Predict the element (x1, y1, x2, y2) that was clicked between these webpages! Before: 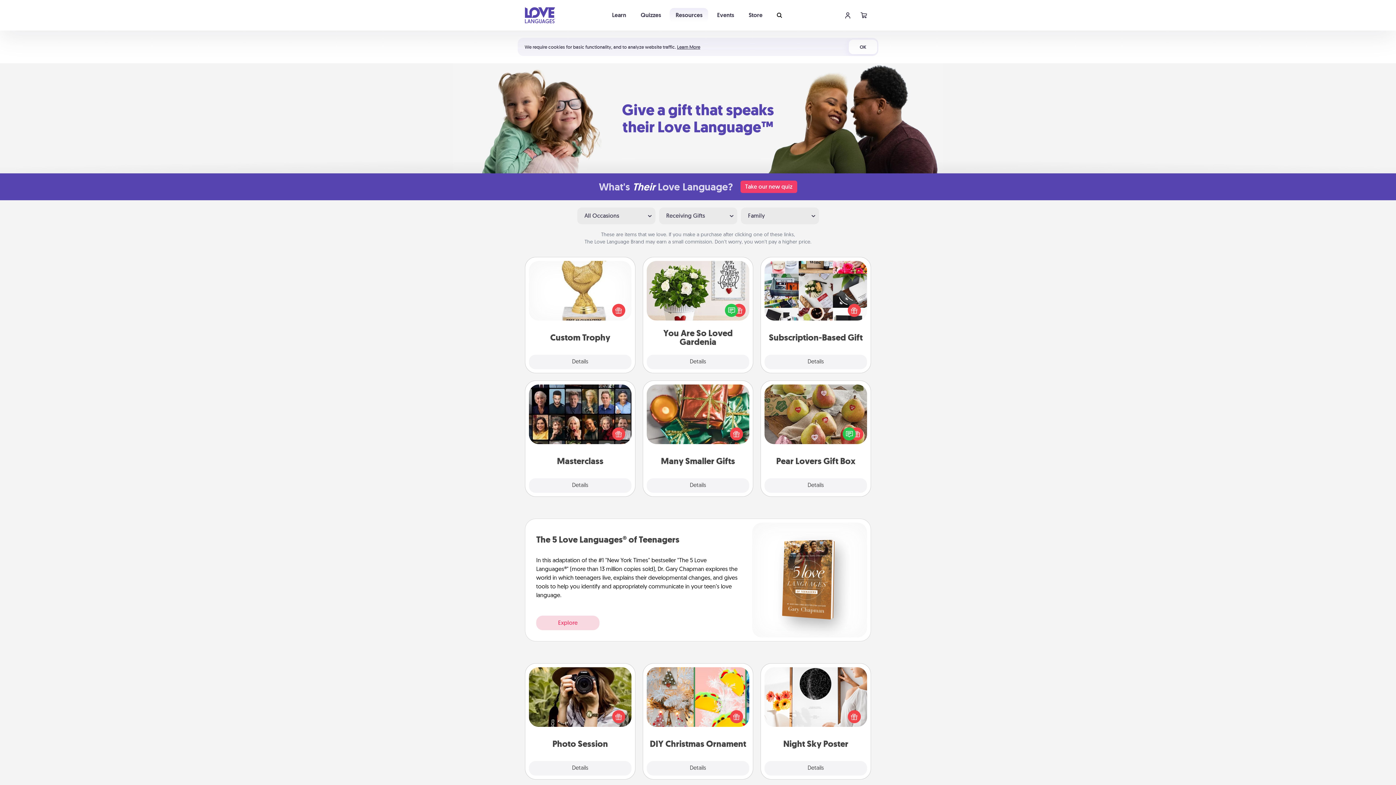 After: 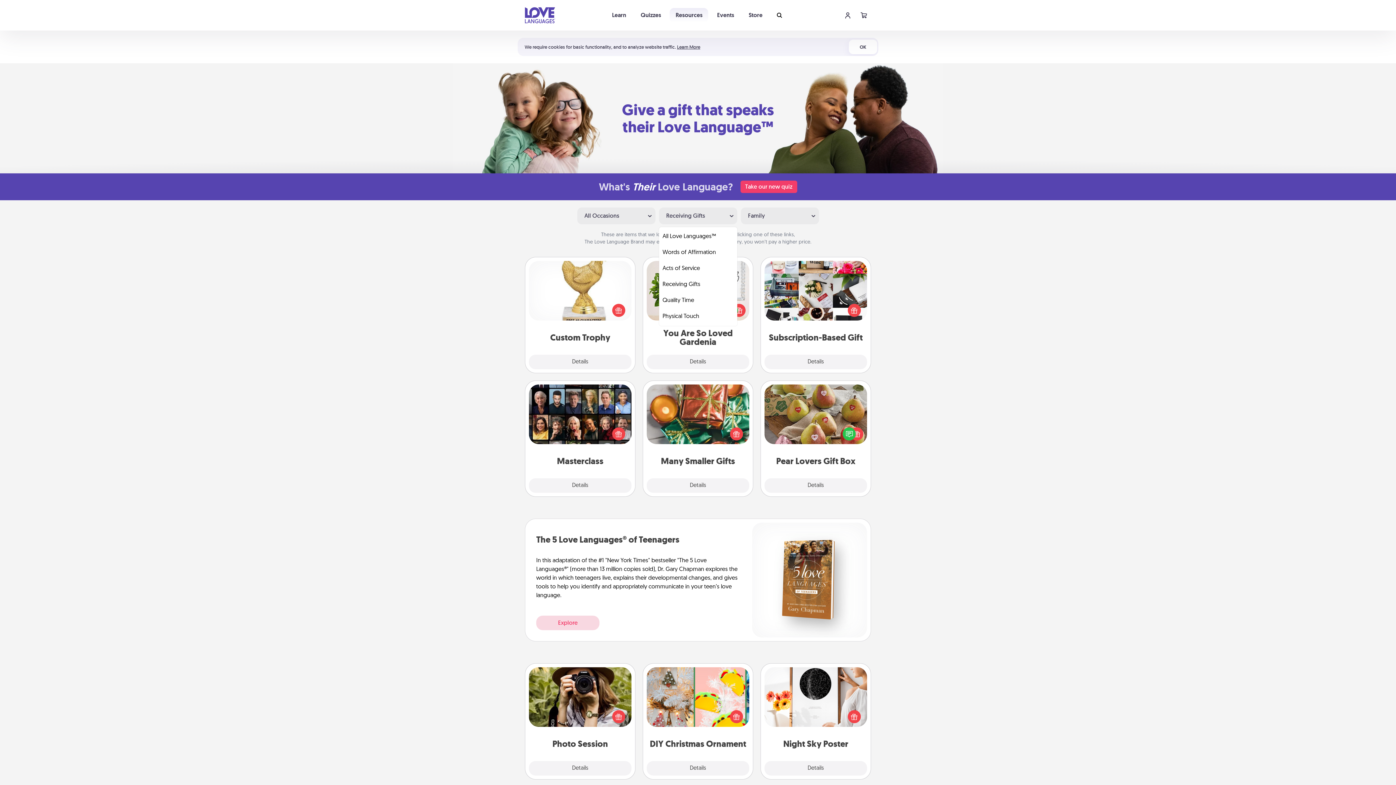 Action: bbox: (659, 207, 737, 224) label: Receiving Gifts